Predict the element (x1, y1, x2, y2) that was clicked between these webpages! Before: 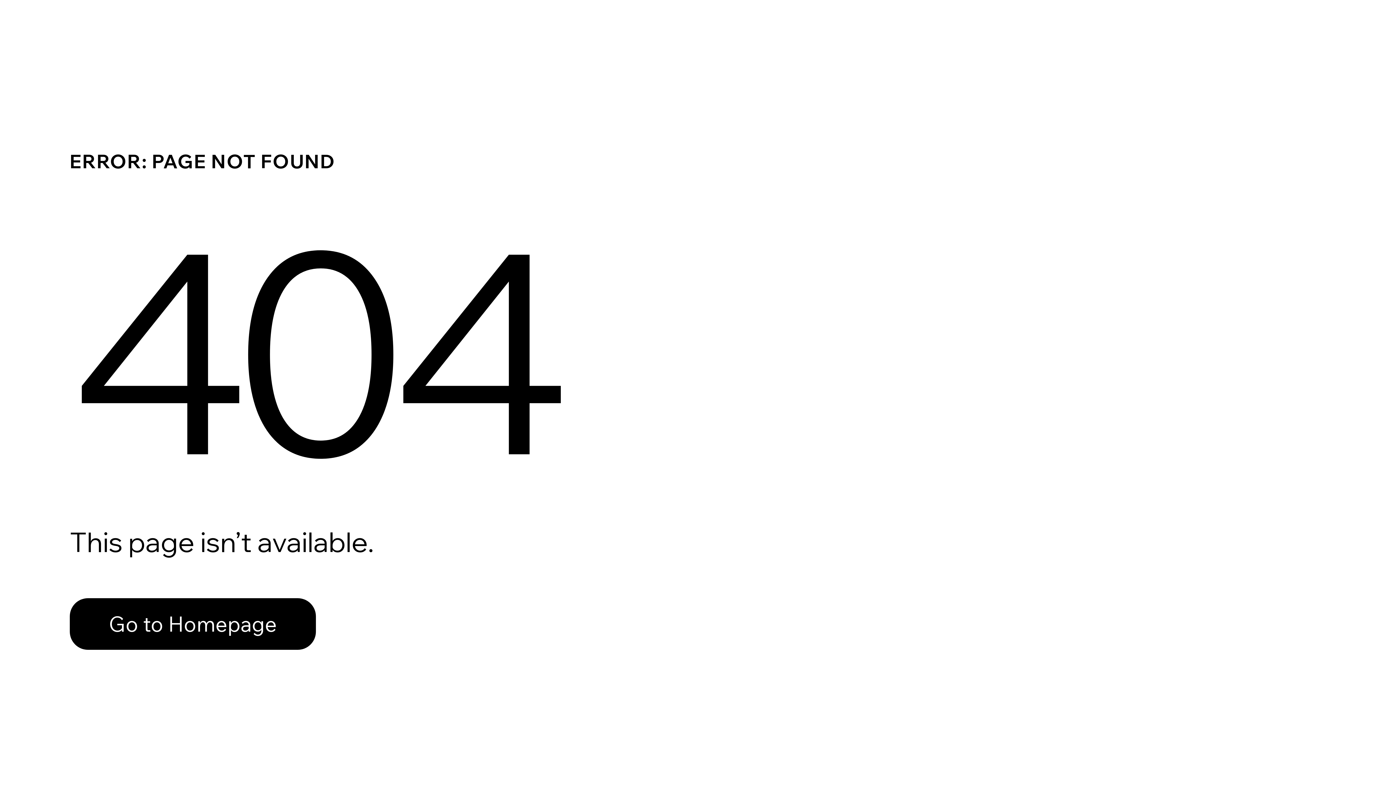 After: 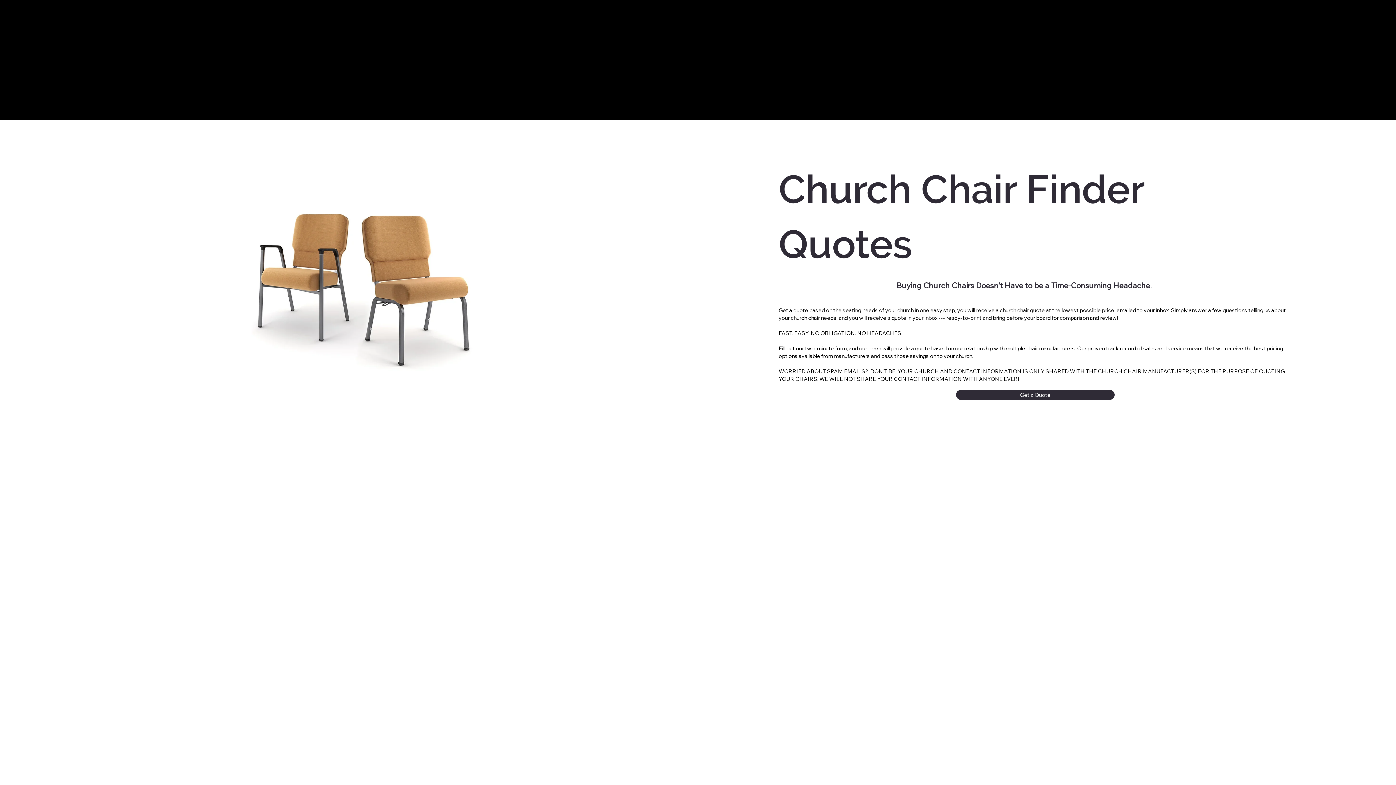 Action: bbox: (69, 582, 768, 659) label: Go to Homepage